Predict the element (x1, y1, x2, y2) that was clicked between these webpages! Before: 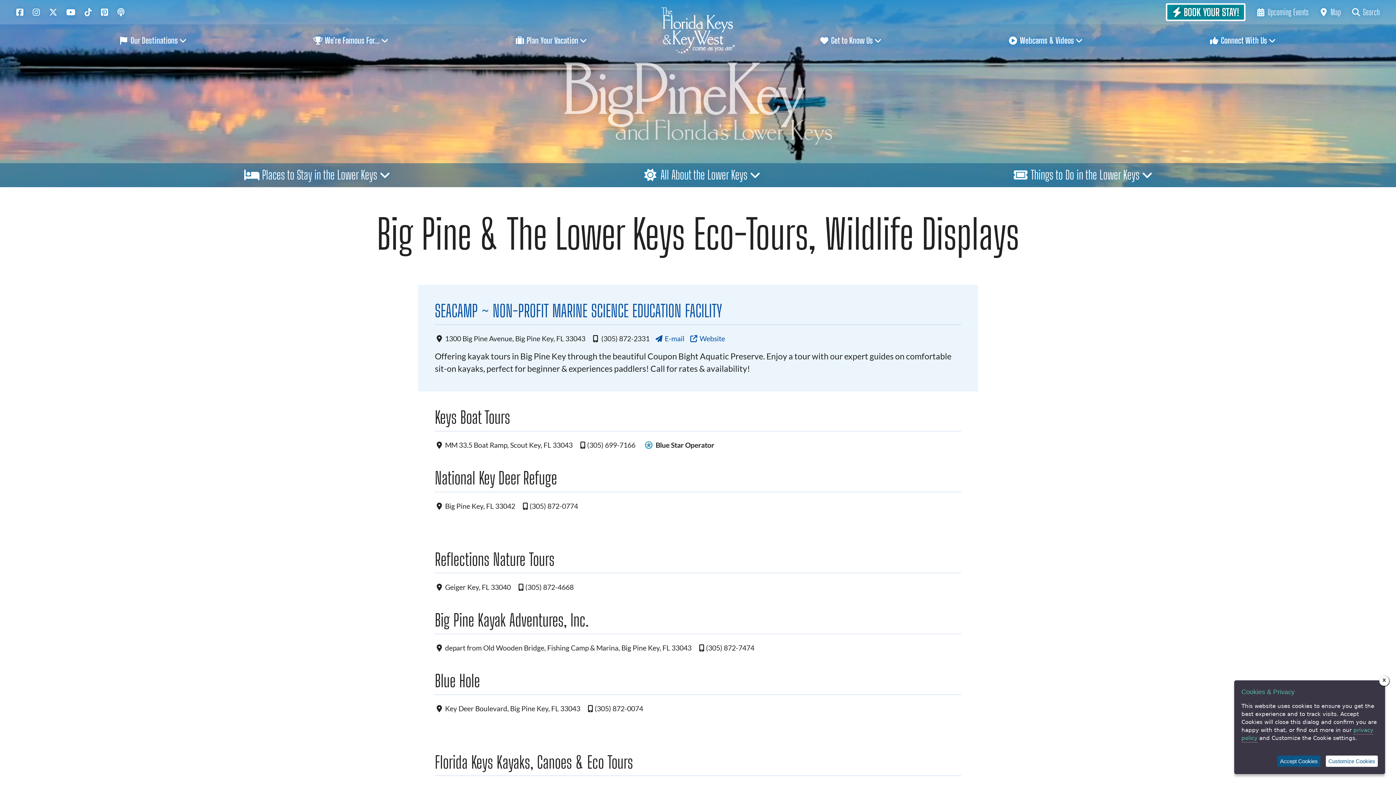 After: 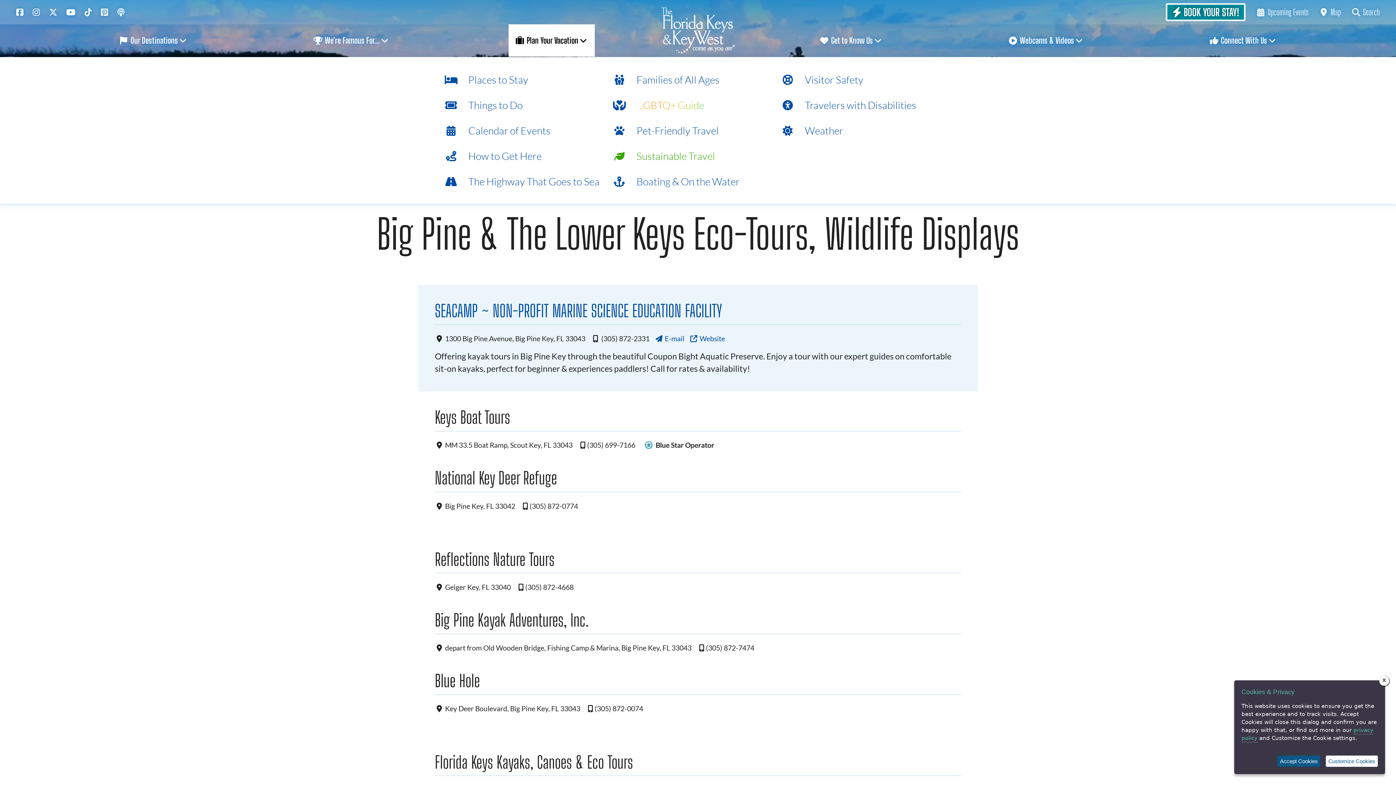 Action: bbox: (508, 24, 594, 56) label:  Plan Your Vacation